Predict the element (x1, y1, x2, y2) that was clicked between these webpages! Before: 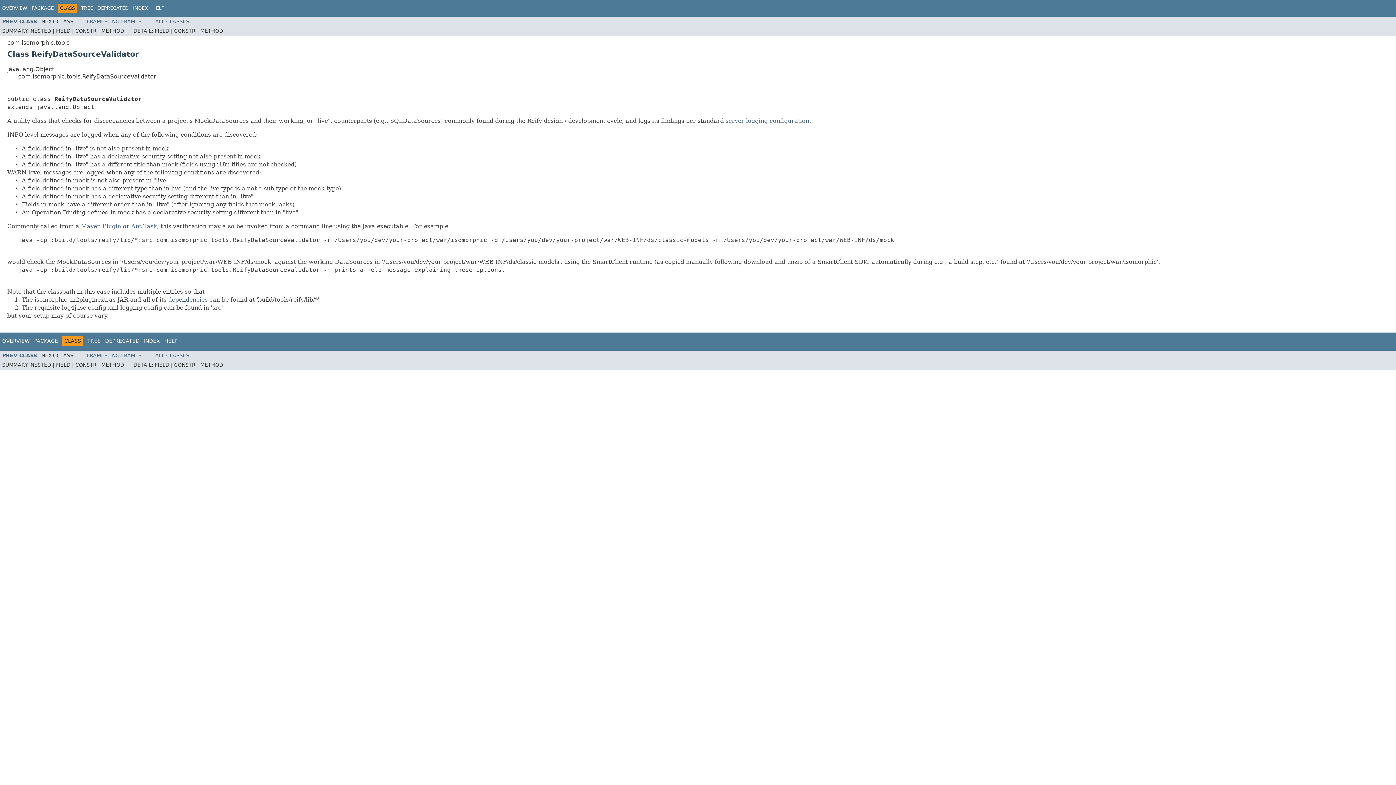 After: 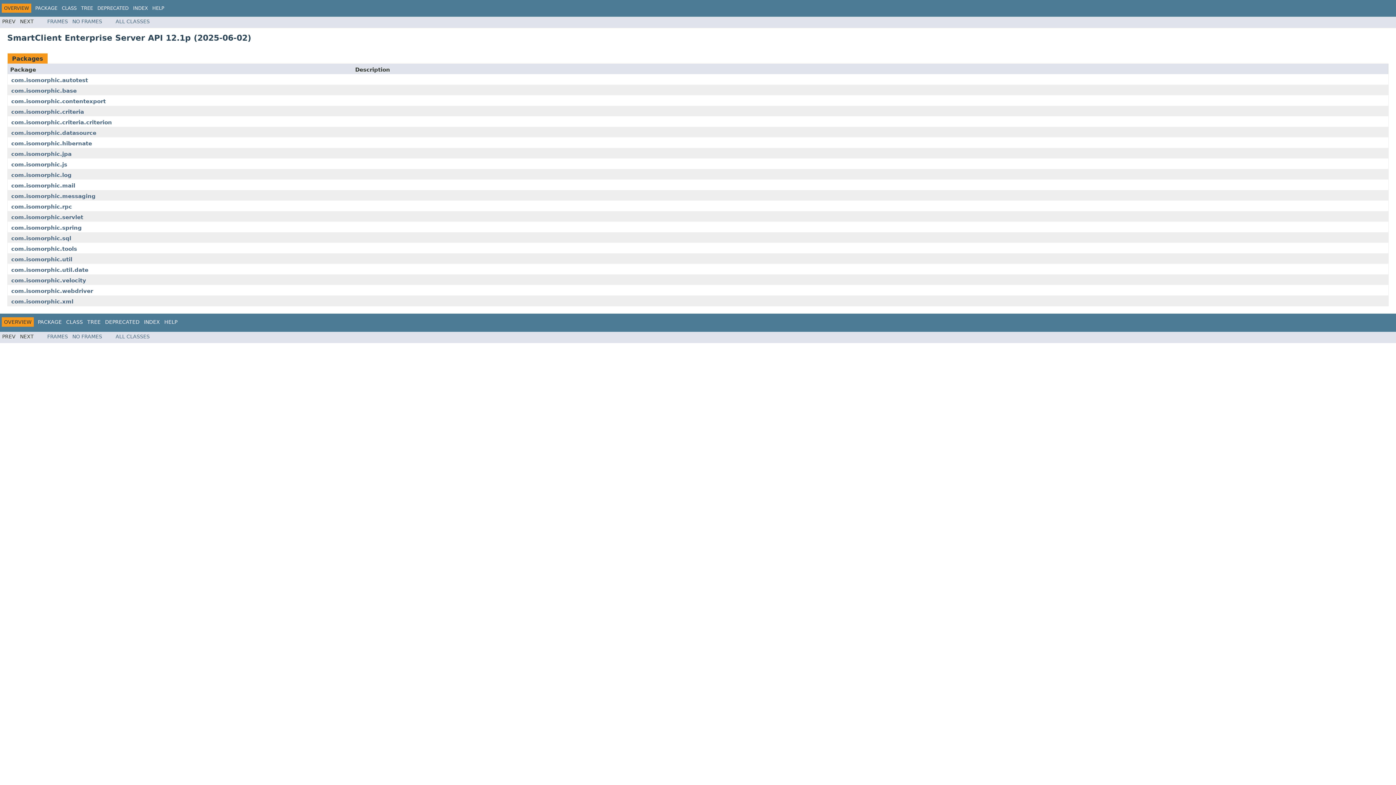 Action: bbox: (2, 338, 29, 344) label: OVERVIEW